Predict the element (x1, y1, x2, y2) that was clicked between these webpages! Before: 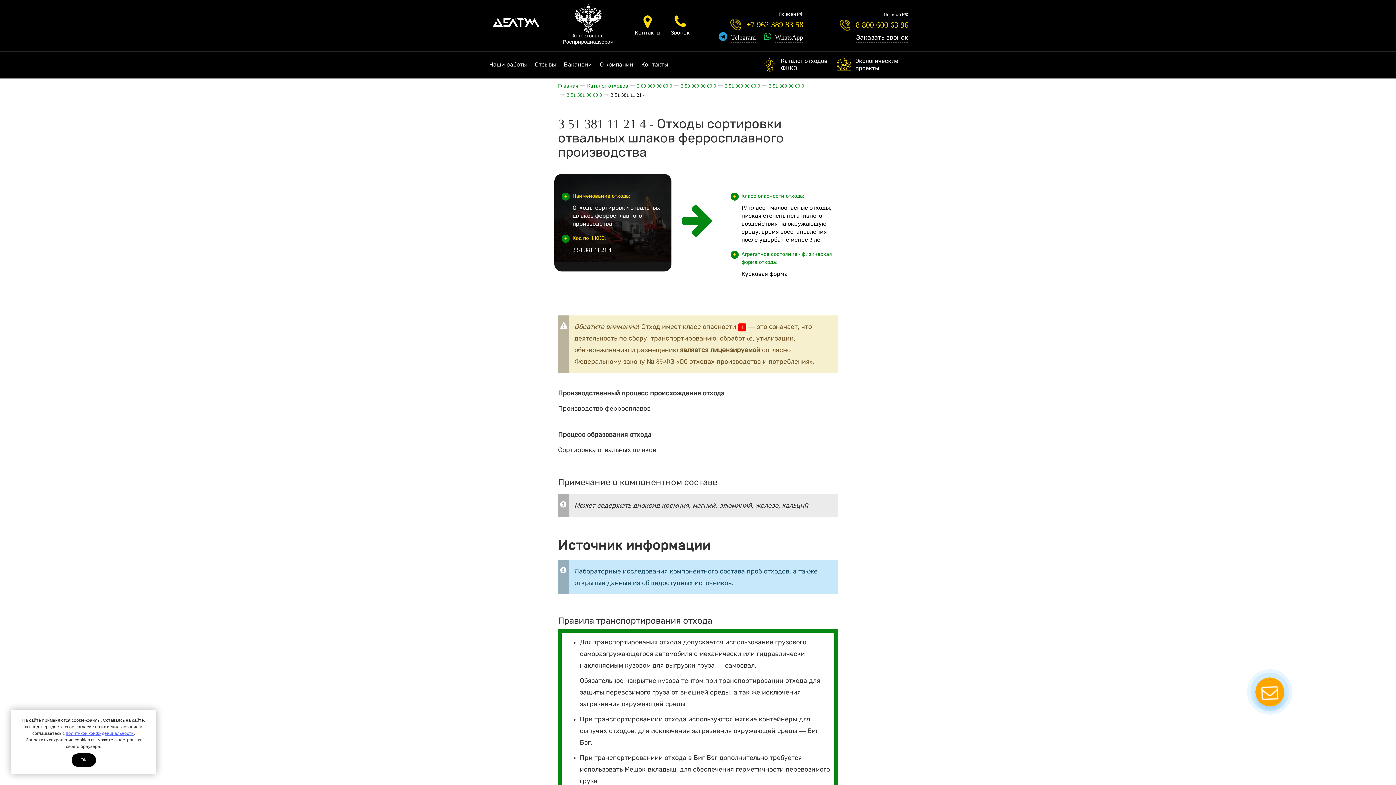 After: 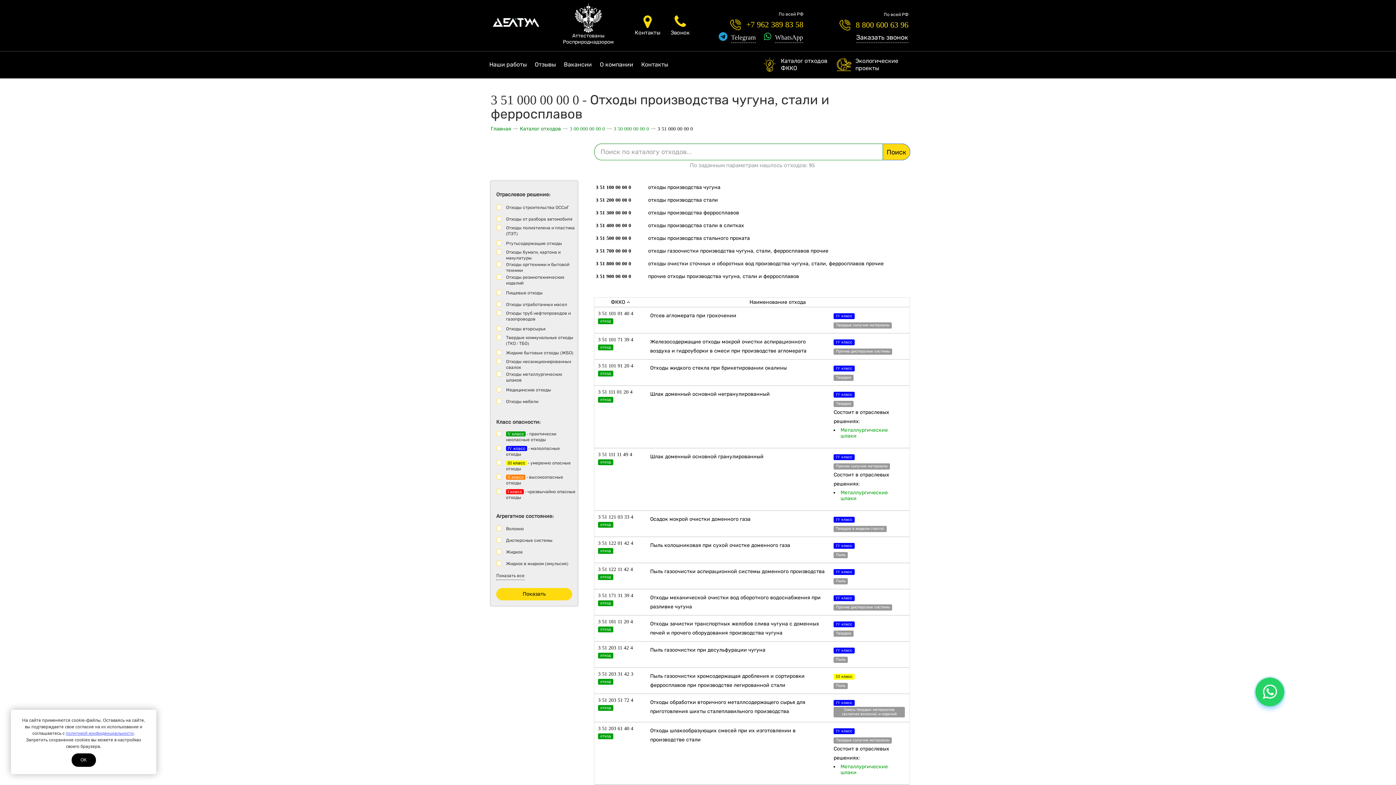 Action: bbox: (725, 83, 760, 88) label: 3 51 000 00 00 0